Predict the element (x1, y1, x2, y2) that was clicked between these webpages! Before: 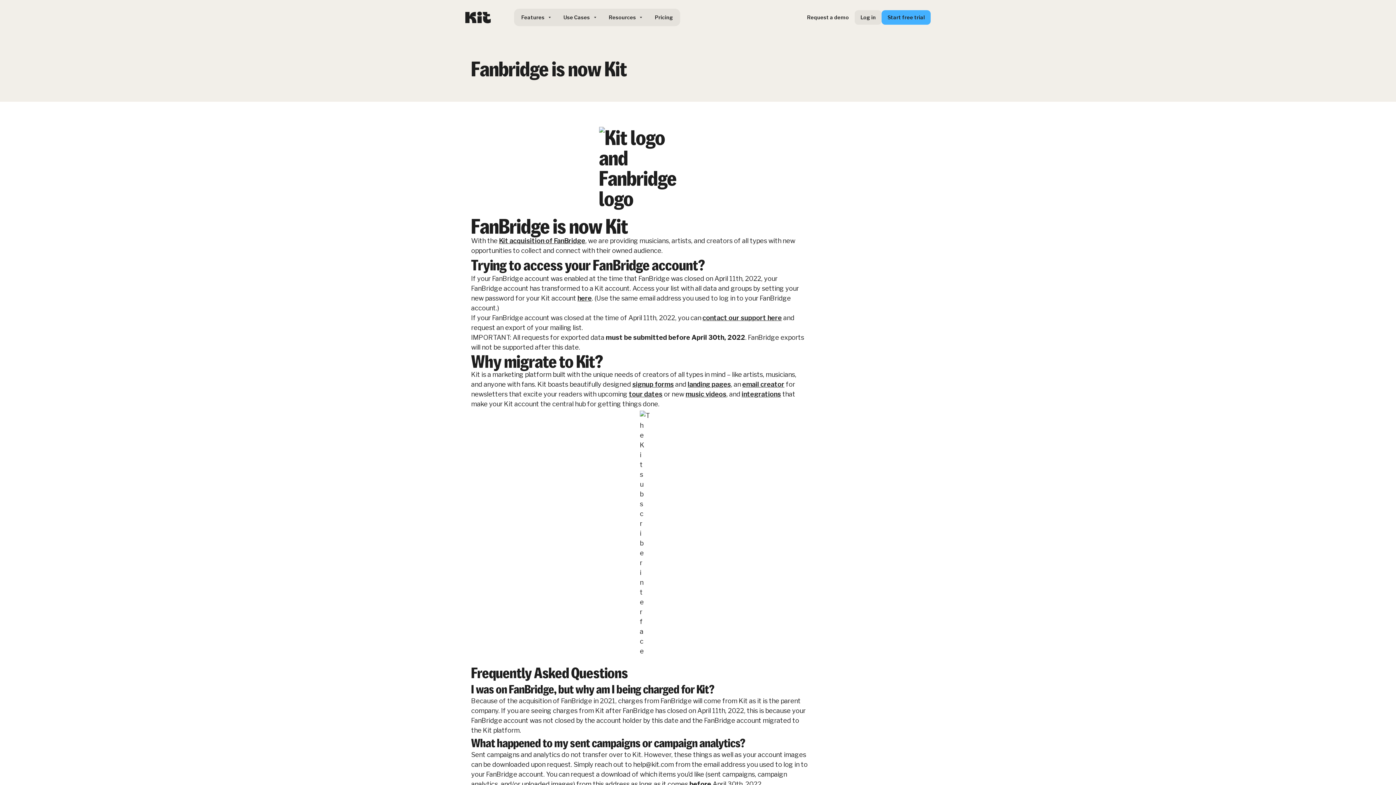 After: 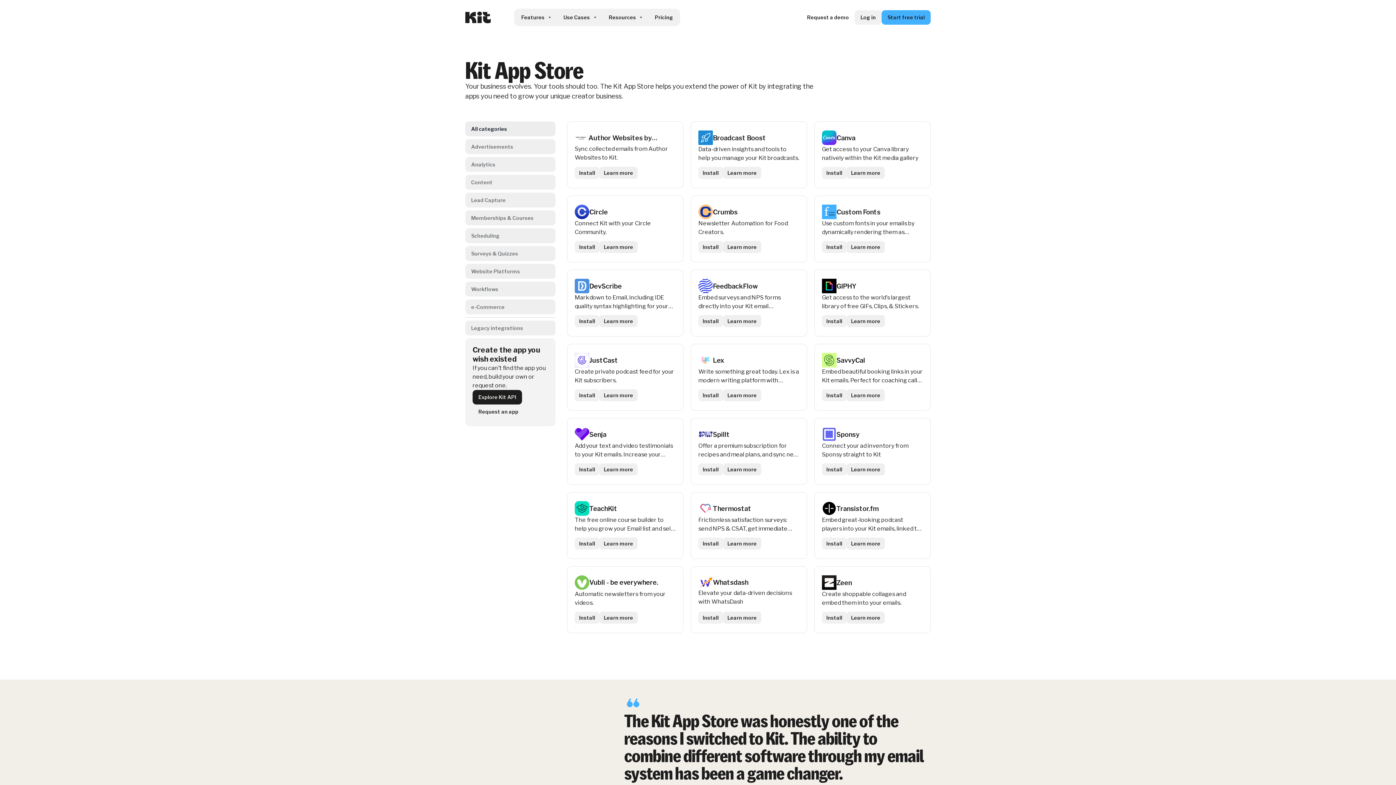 Action: bbox: (741, 390, 781, 398) label: integrations